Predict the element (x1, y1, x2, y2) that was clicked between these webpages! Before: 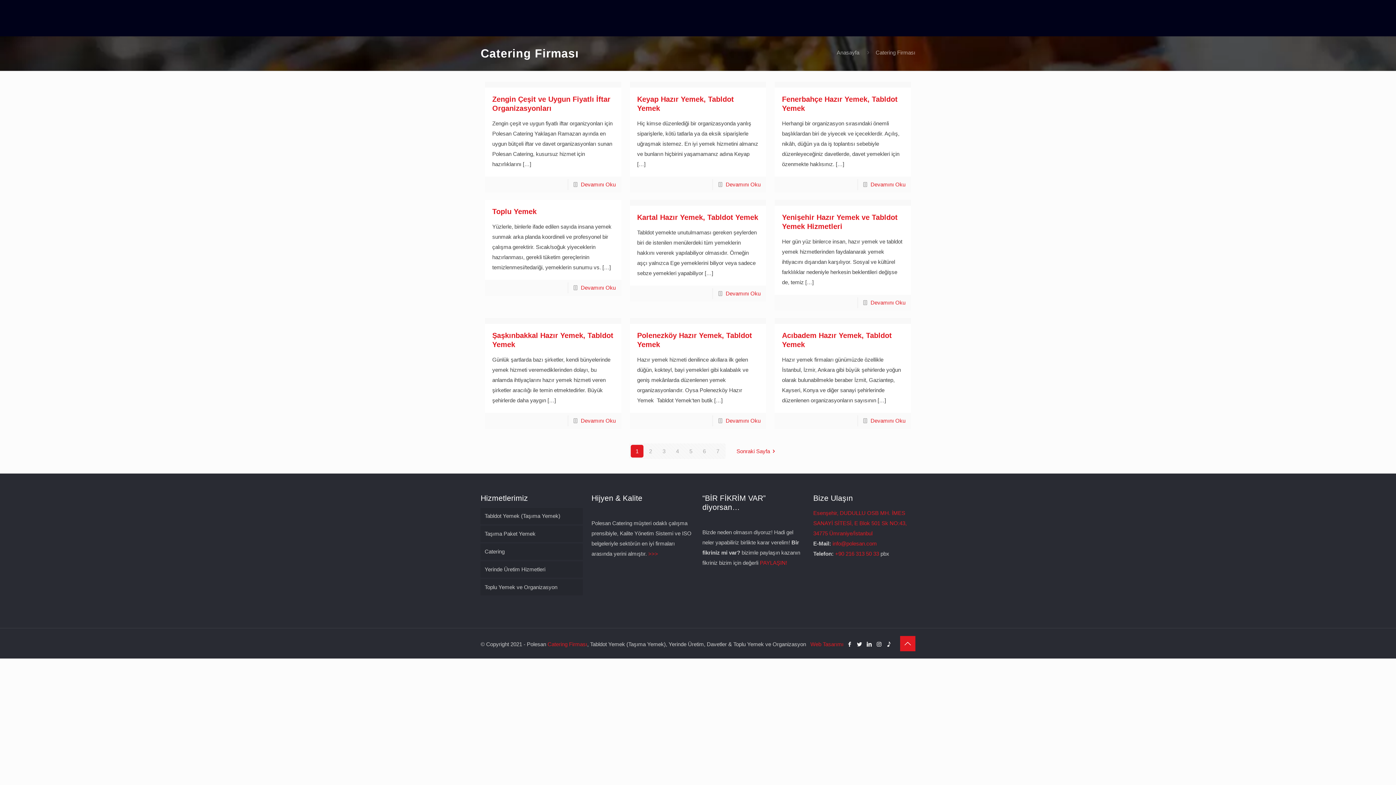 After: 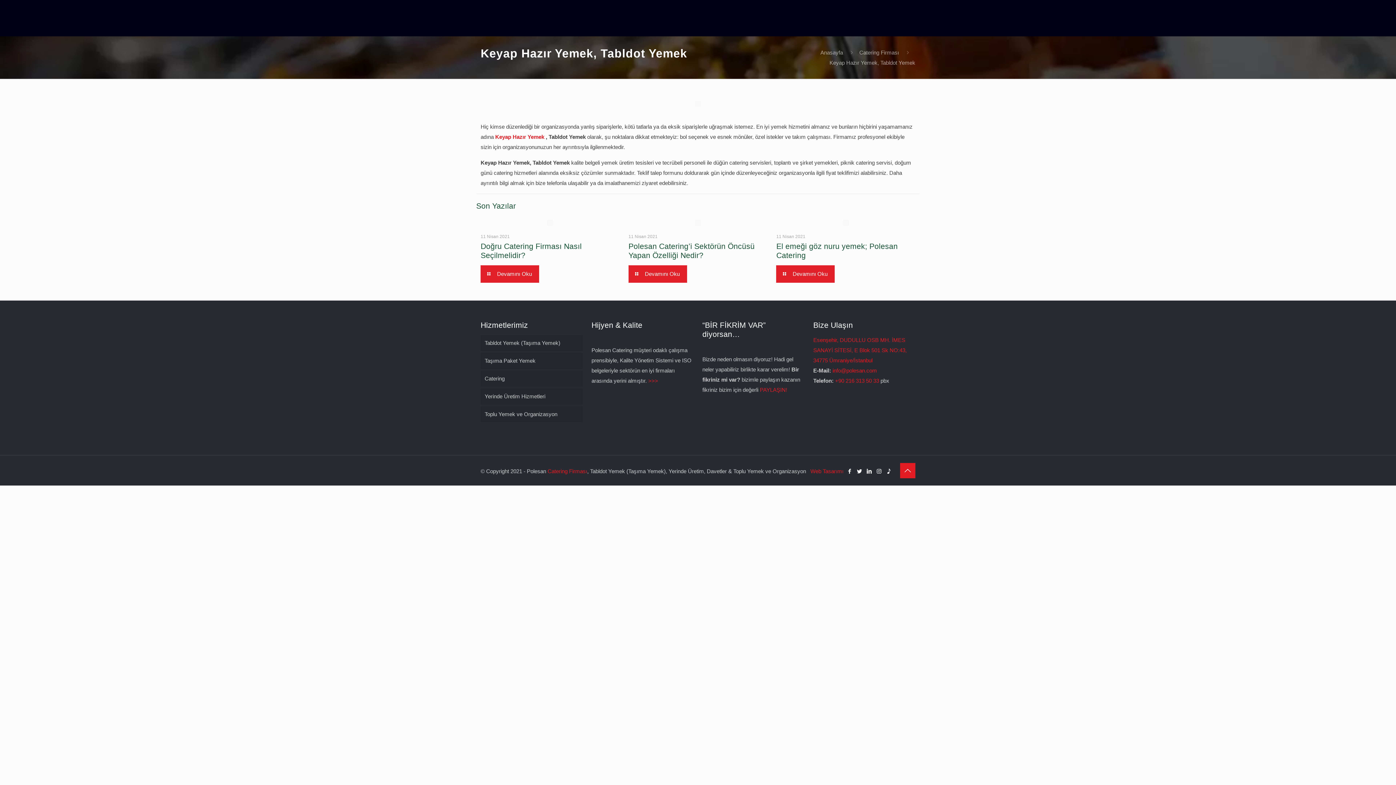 Action: bbox: (725, 181, 760, 187) label: Devamını Oku